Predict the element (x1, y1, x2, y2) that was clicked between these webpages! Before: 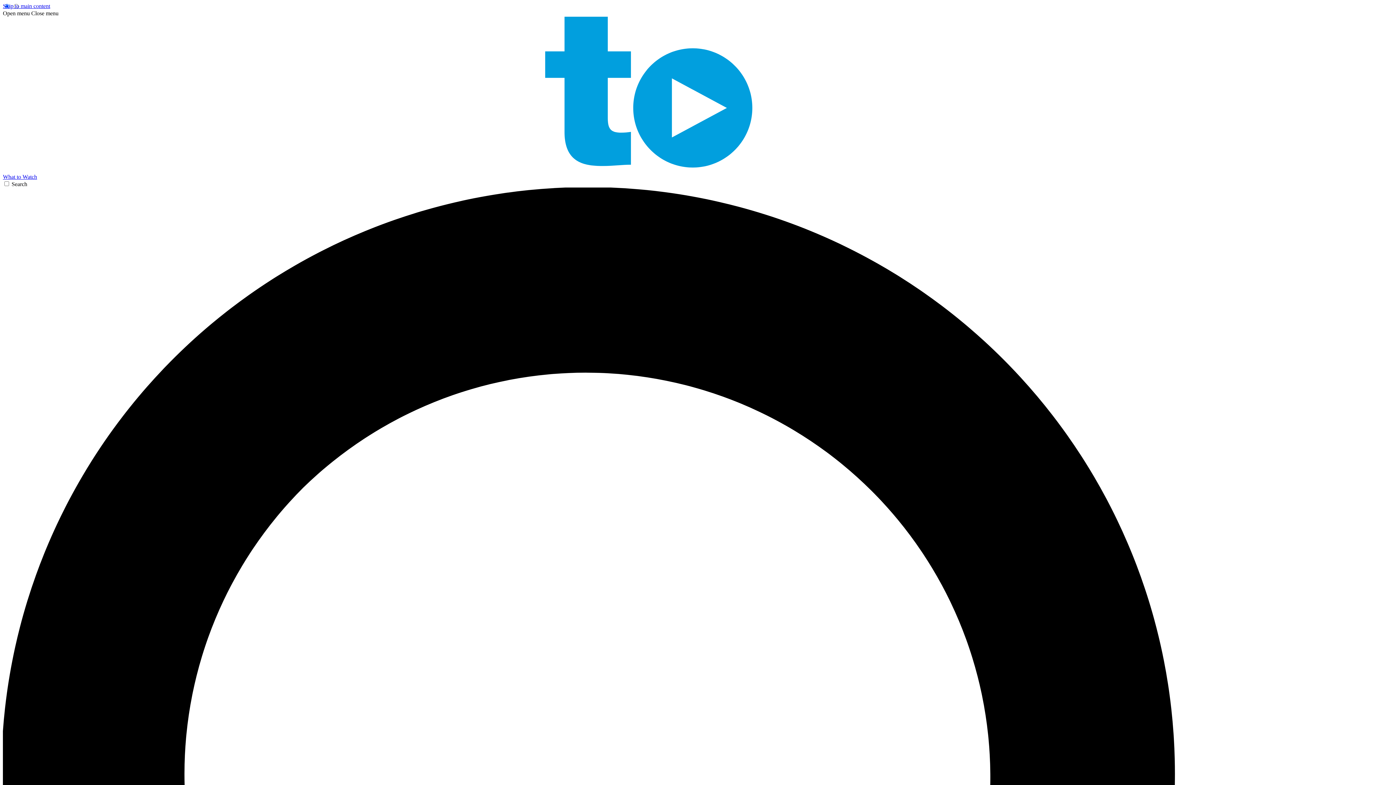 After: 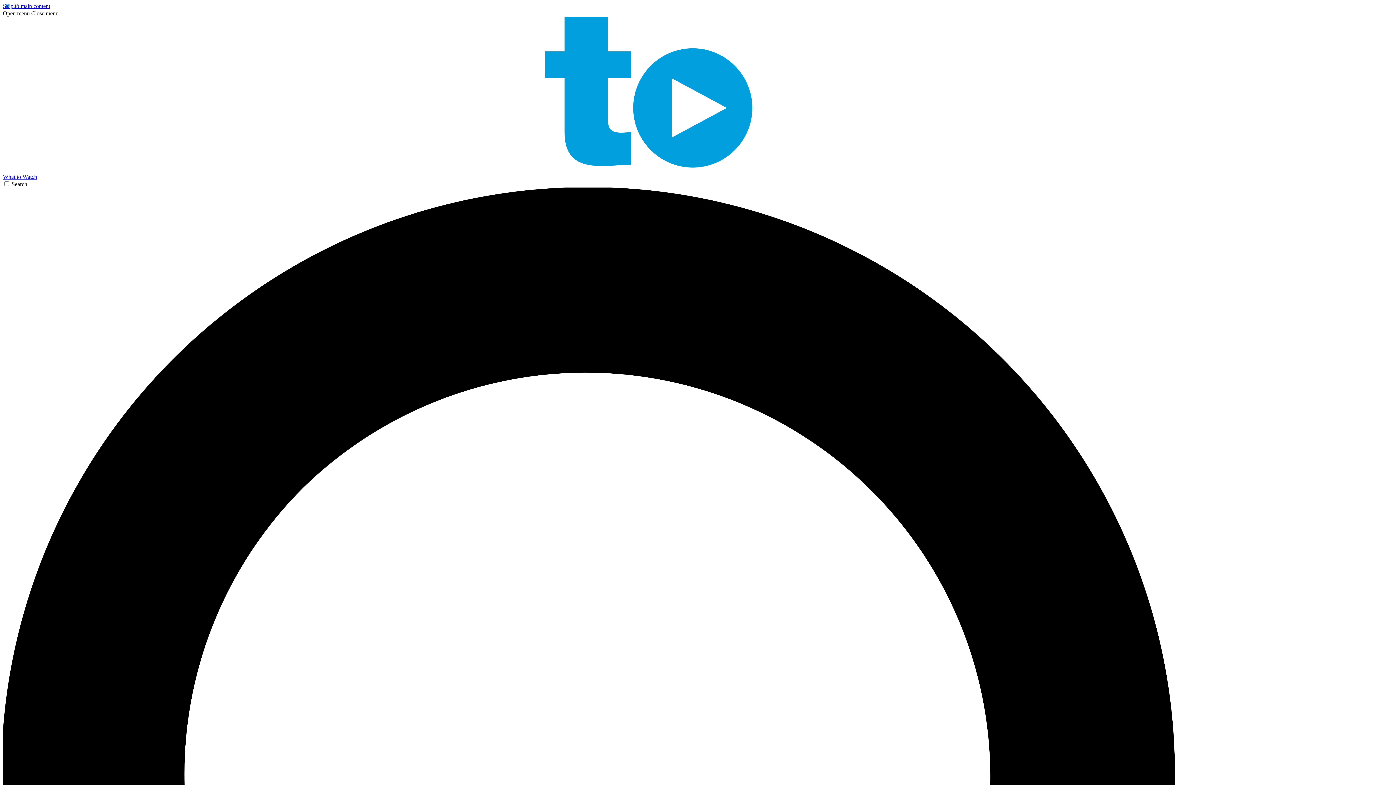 Action: label: Close menu bbox: (31, 10, 58, 16)